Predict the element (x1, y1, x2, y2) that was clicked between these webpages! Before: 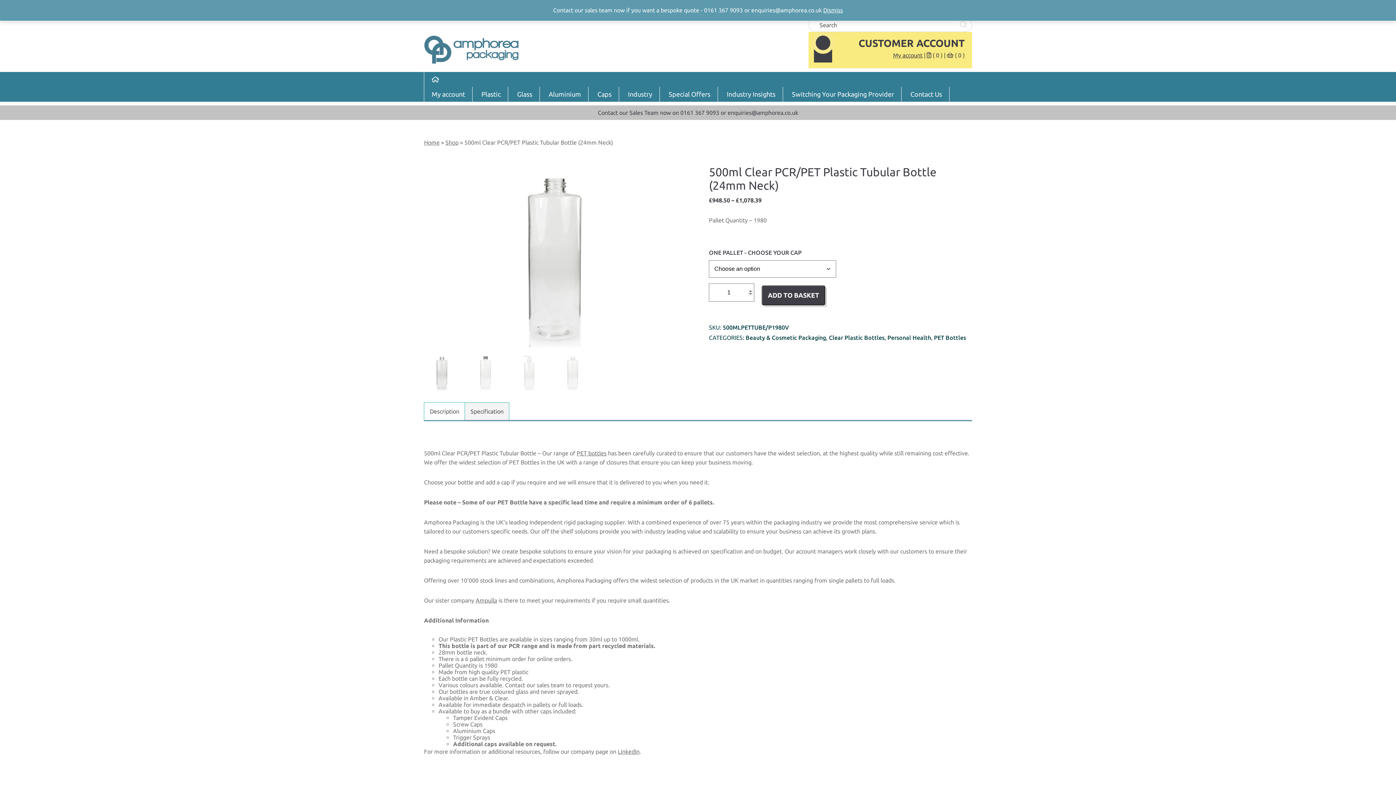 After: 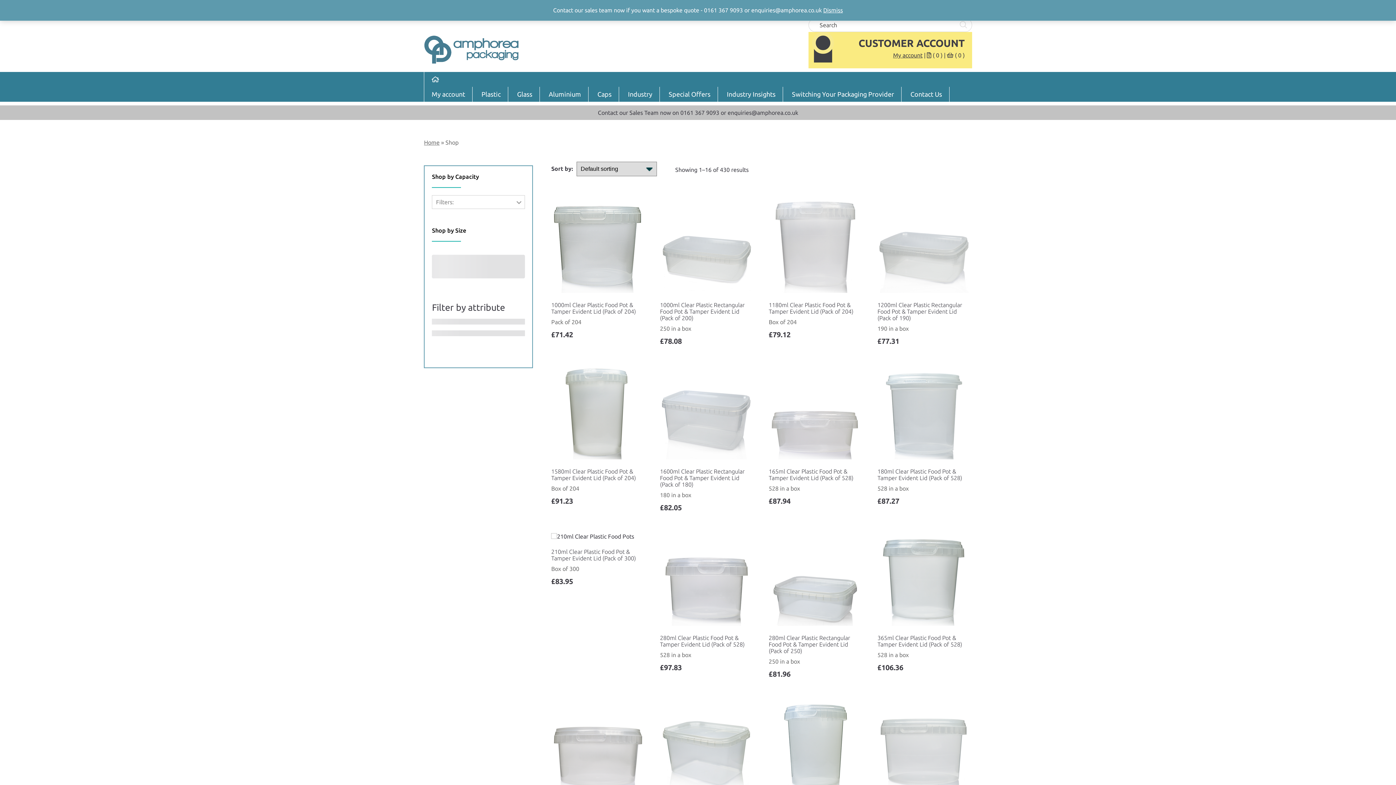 Action: bbox: (445, 139, 458, 145) label: Shop